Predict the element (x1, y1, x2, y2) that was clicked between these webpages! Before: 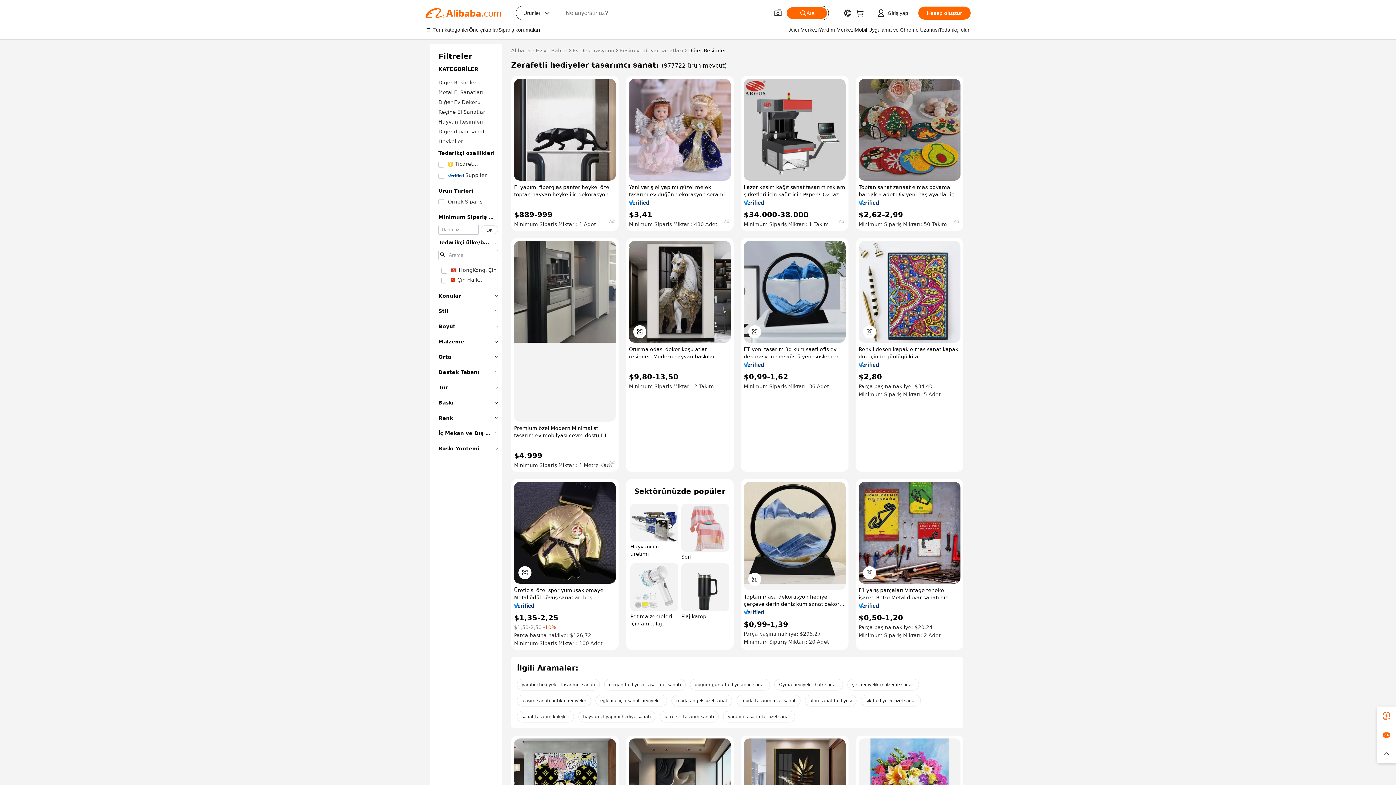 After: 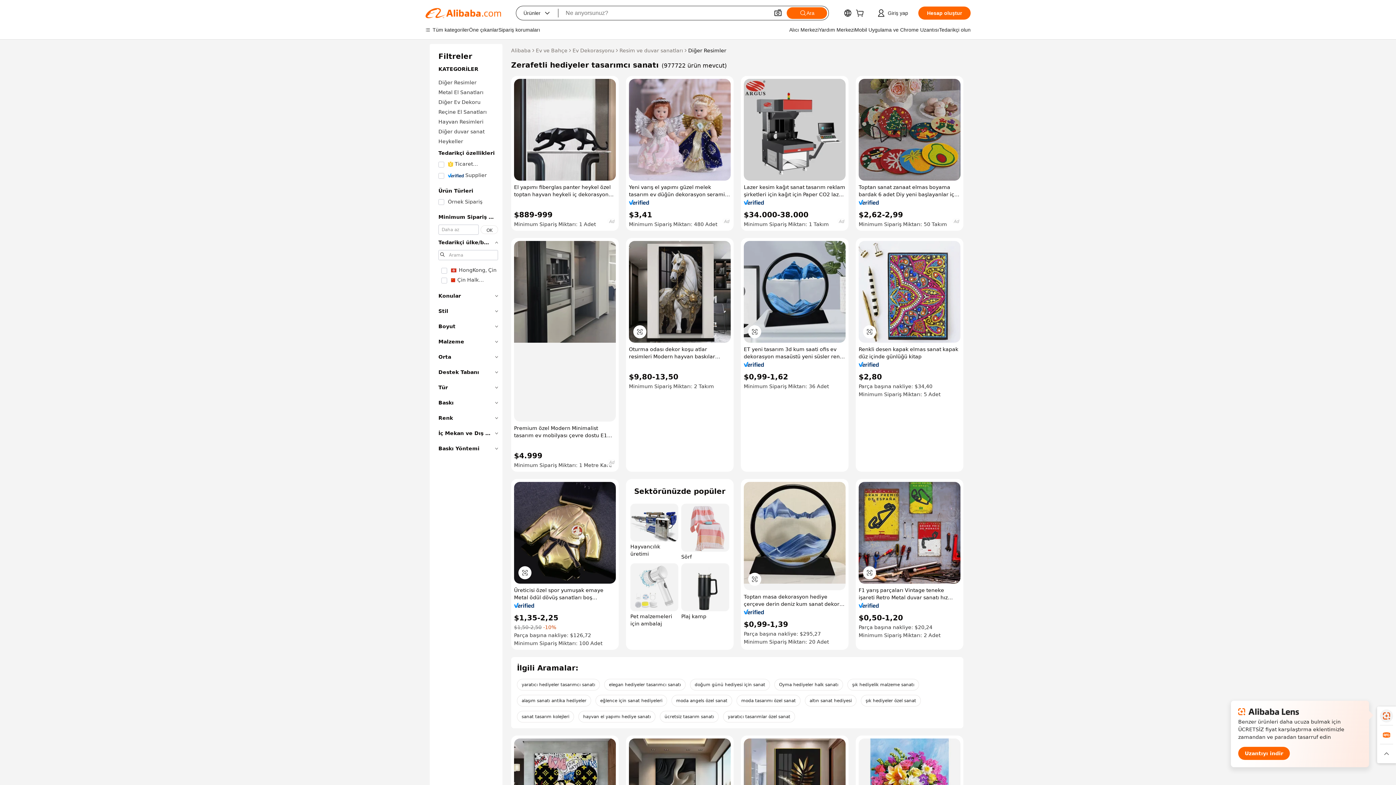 Action: bbox: (1377, 706, 1396, 725)